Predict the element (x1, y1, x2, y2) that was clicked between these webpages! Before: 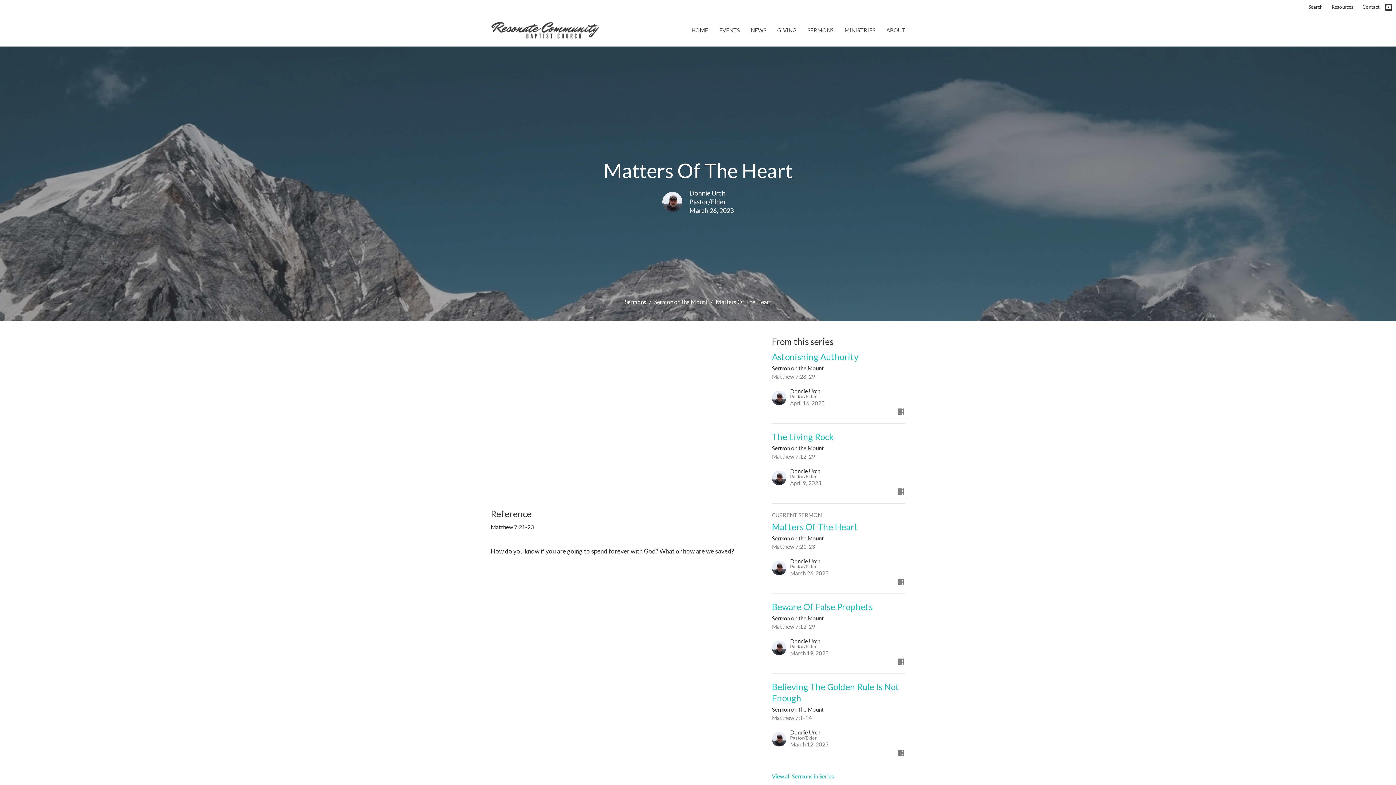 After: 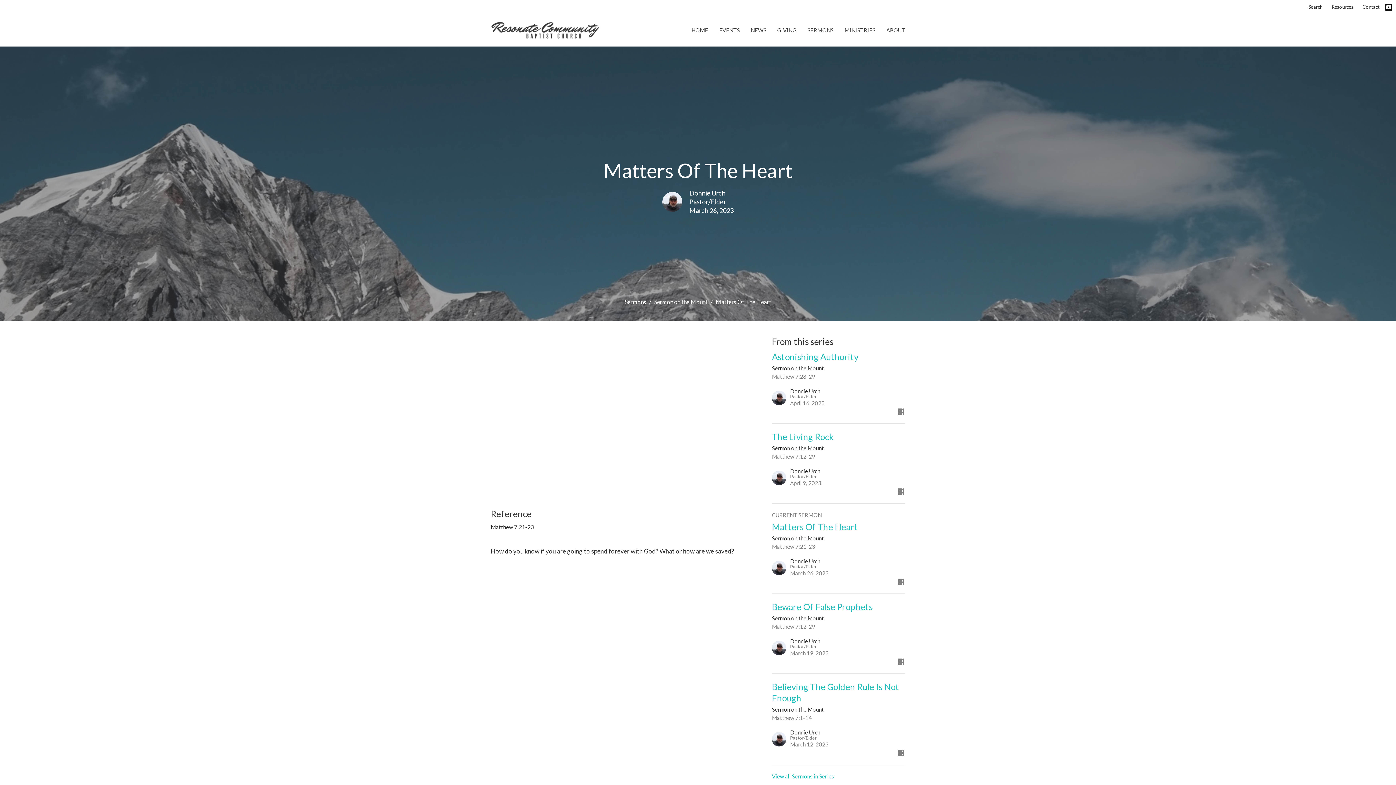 Action: bbox: (1385, 3, 1392, 10)